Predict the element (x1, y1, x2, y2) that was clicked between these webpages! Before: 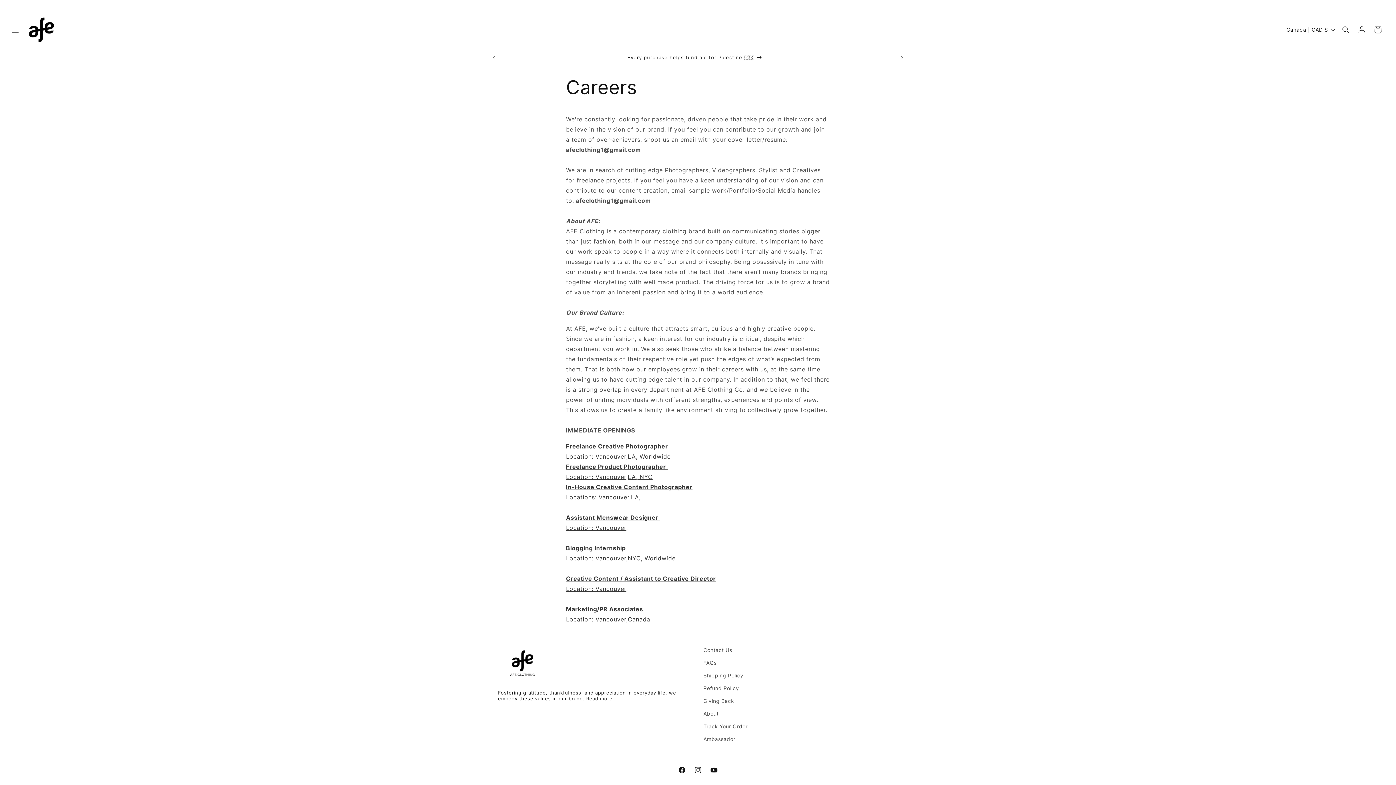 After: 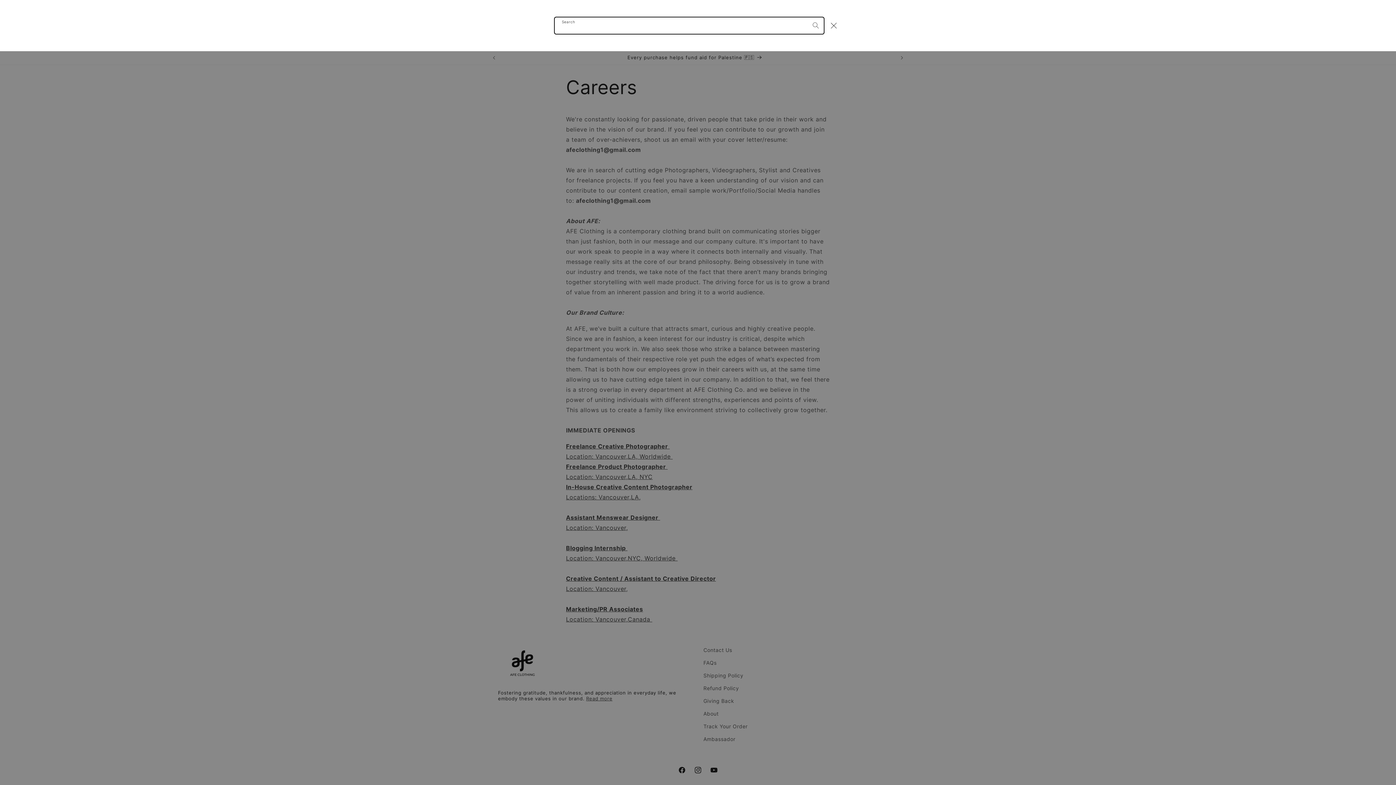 Action: bbox: (1338, 21, 1354, 37) label: Search